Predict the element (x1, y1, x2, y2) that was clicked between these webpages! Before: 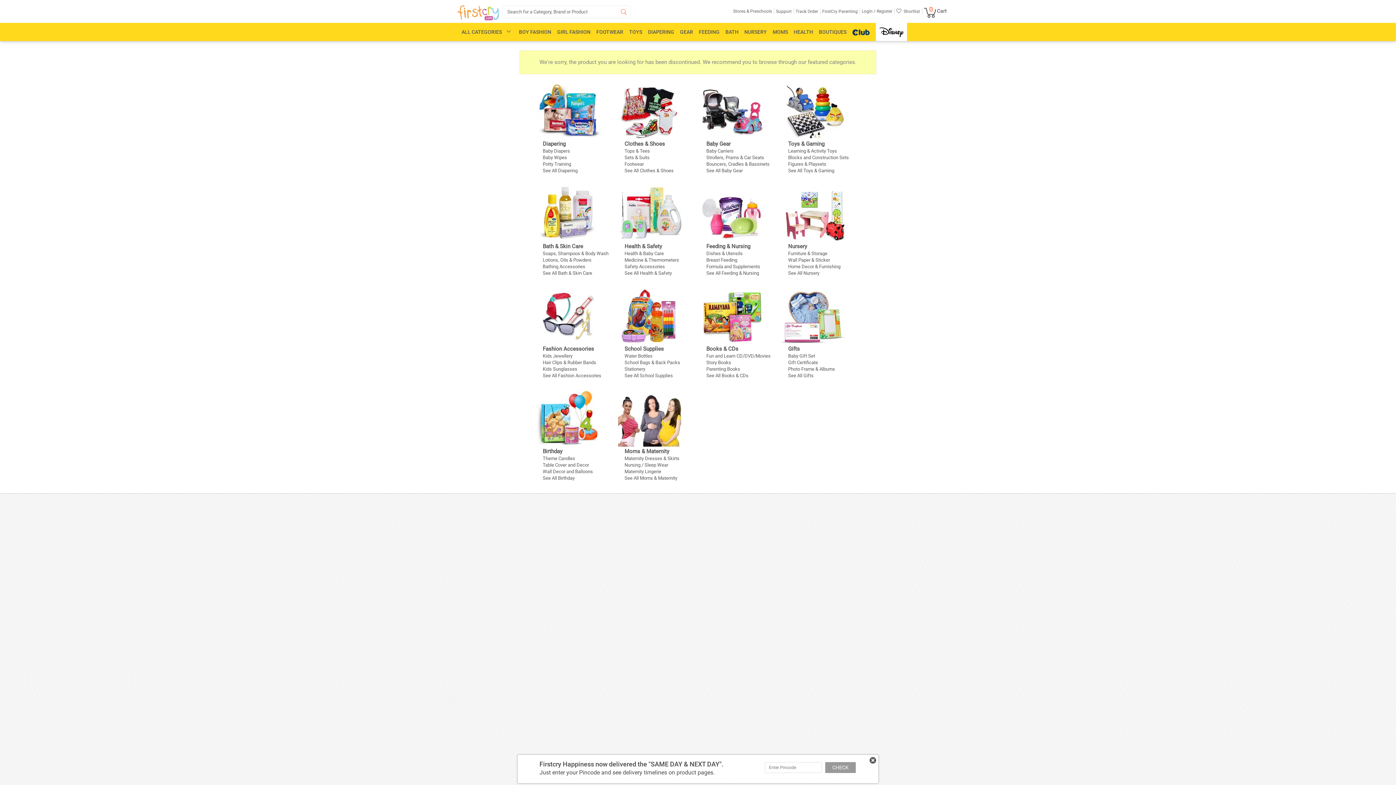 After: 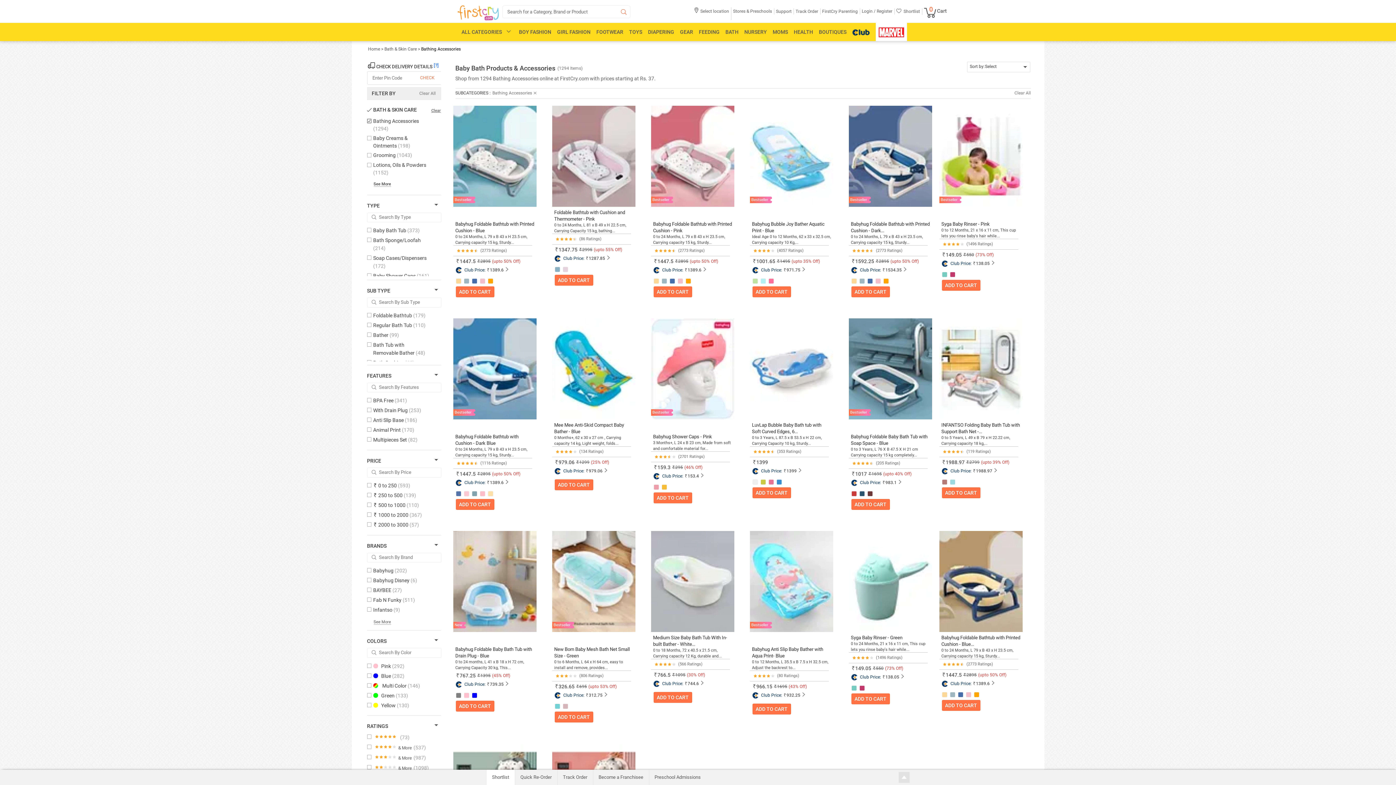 Action: bbox: (542, 264, 585, 269) label: Bathing Accessories